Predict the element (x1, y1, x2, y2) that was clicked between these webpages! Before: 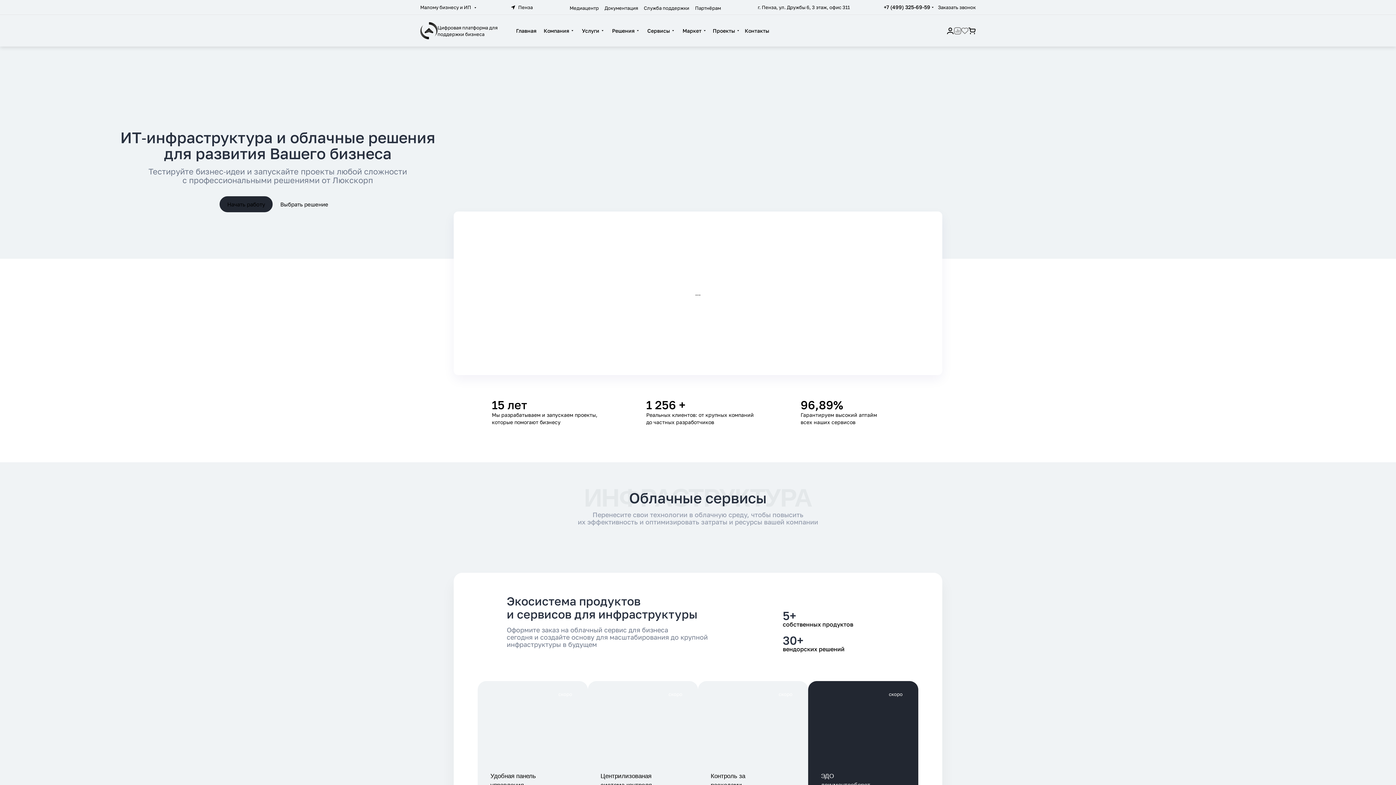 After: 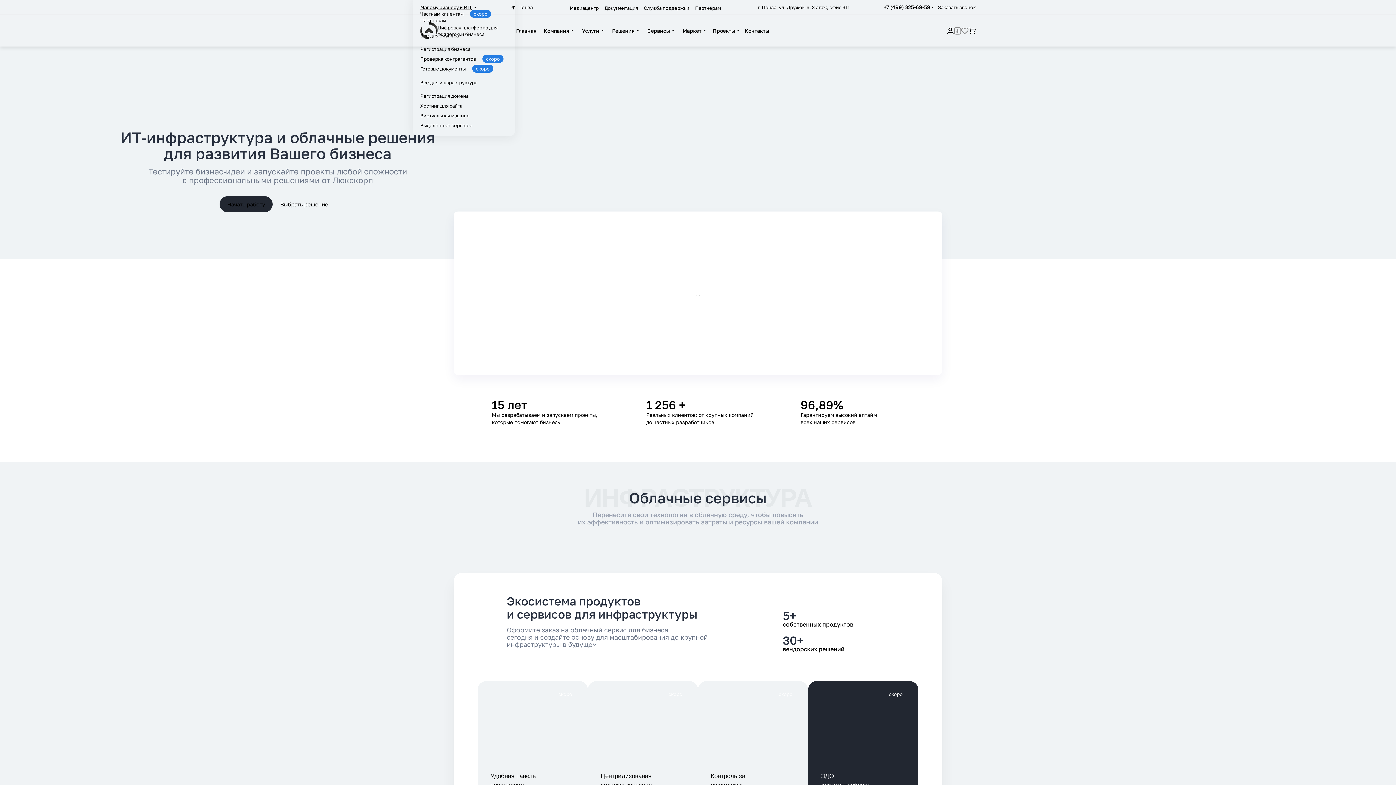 Action: label: Малому бизнесу и ИП  bbox: (420, 4, 476, 10)